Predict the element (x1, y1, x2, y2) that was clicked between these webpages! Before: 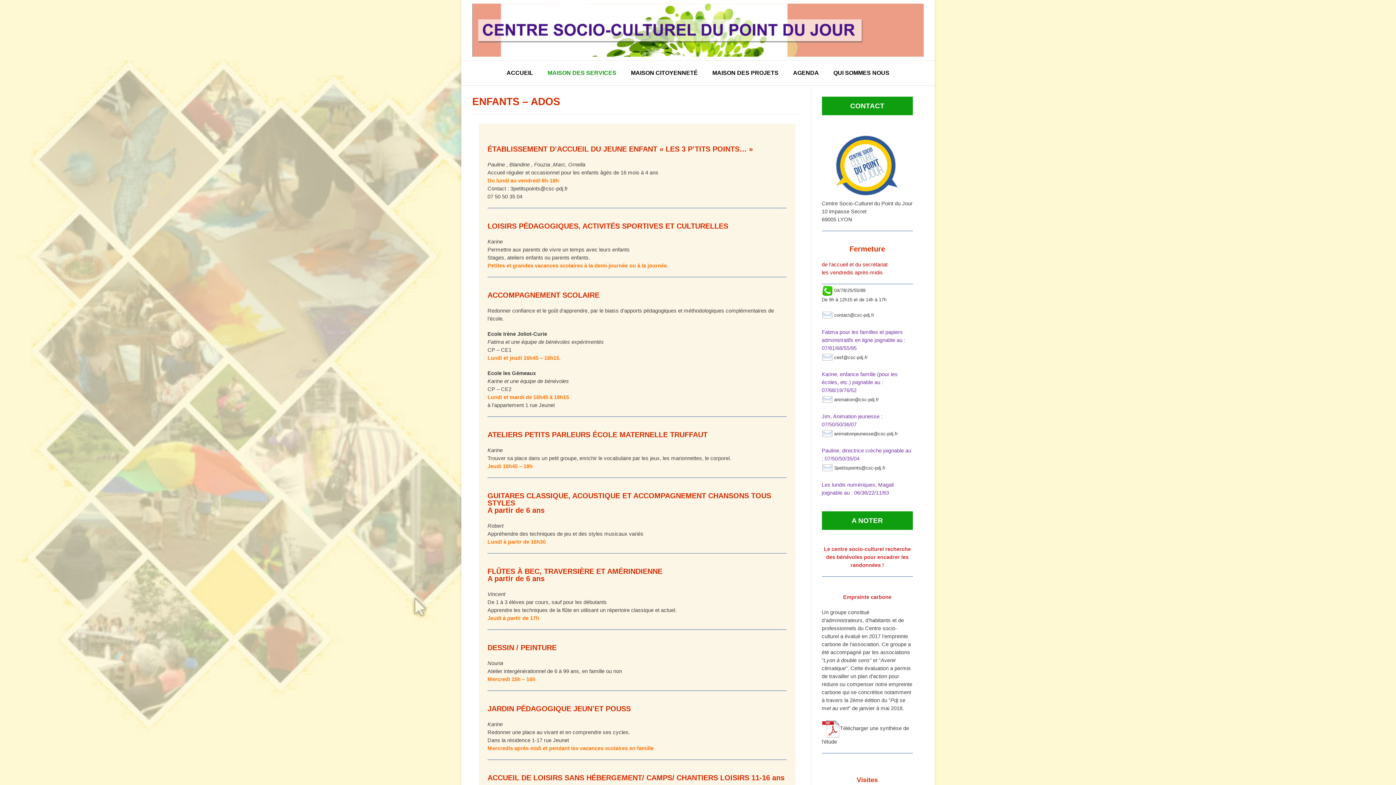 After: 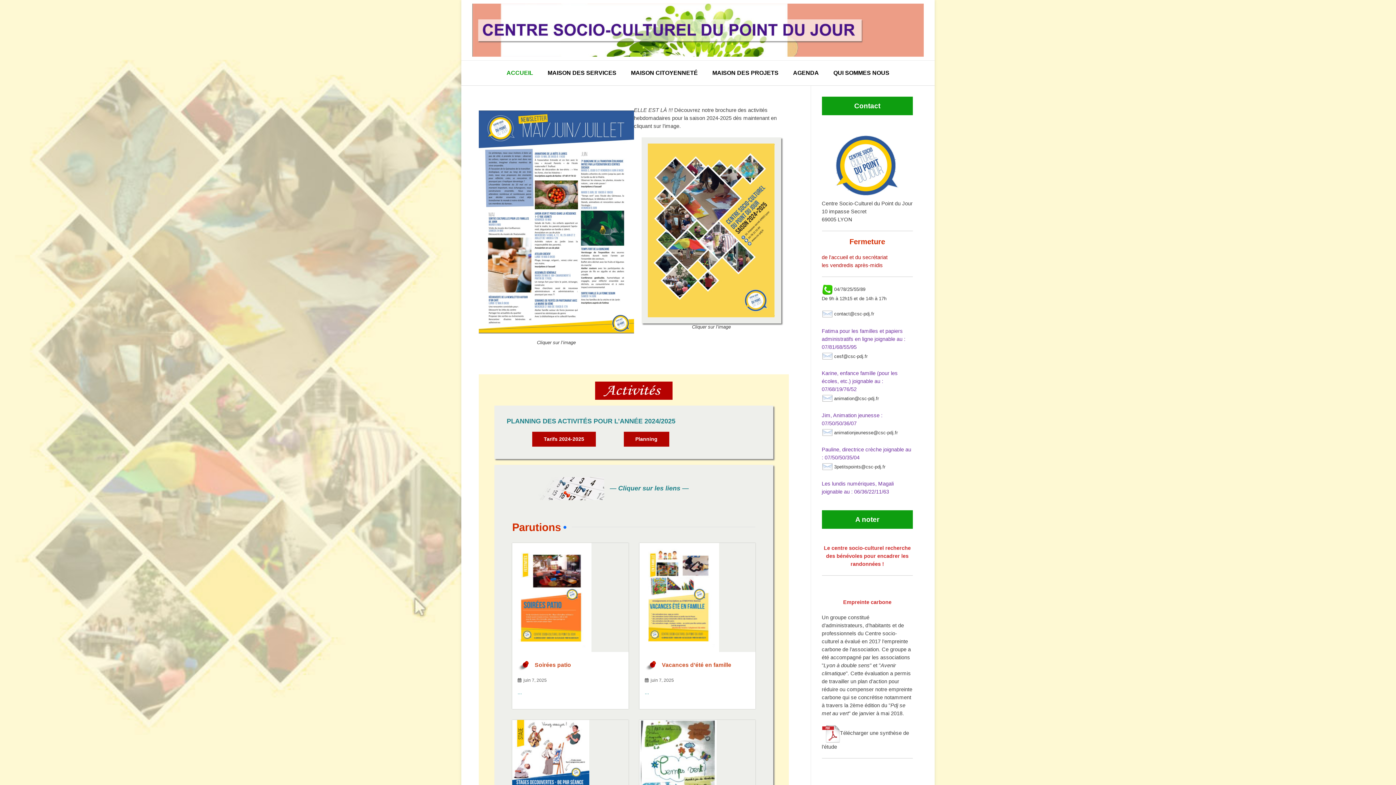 Action: bbox: (472, 3, 924, 56)